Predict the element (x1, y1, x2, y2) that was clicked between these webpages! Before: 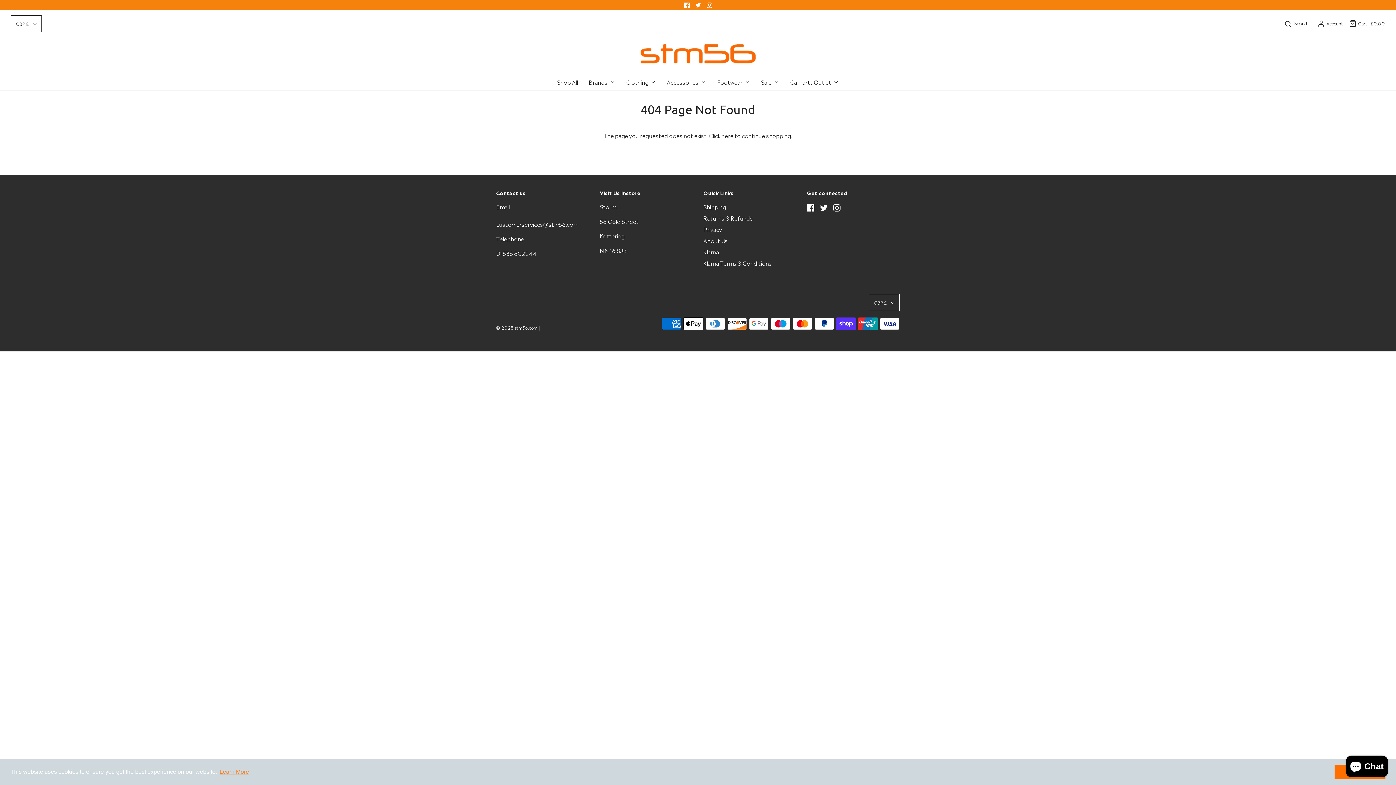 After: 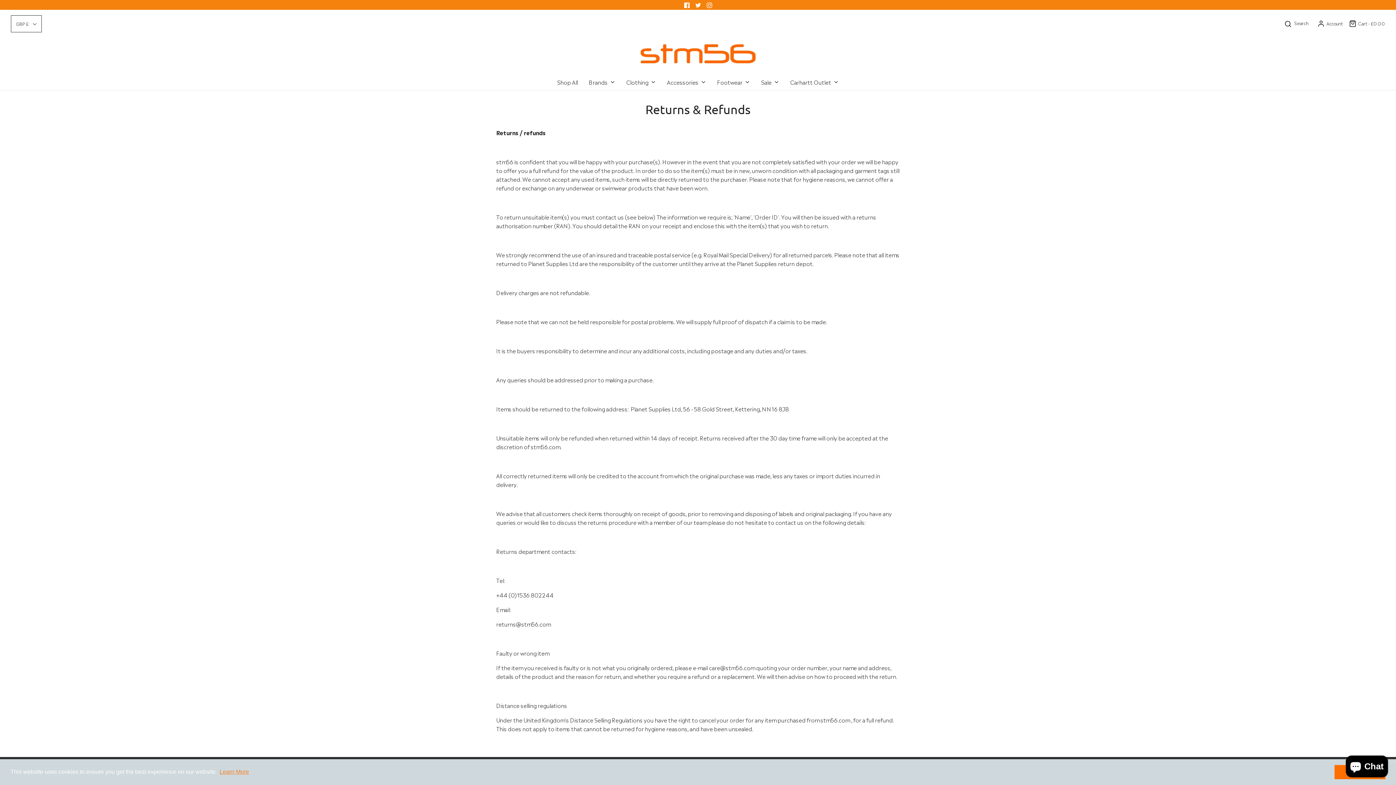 Action: label: Returns & Refunds bbox: (703, 213, 753, 224)